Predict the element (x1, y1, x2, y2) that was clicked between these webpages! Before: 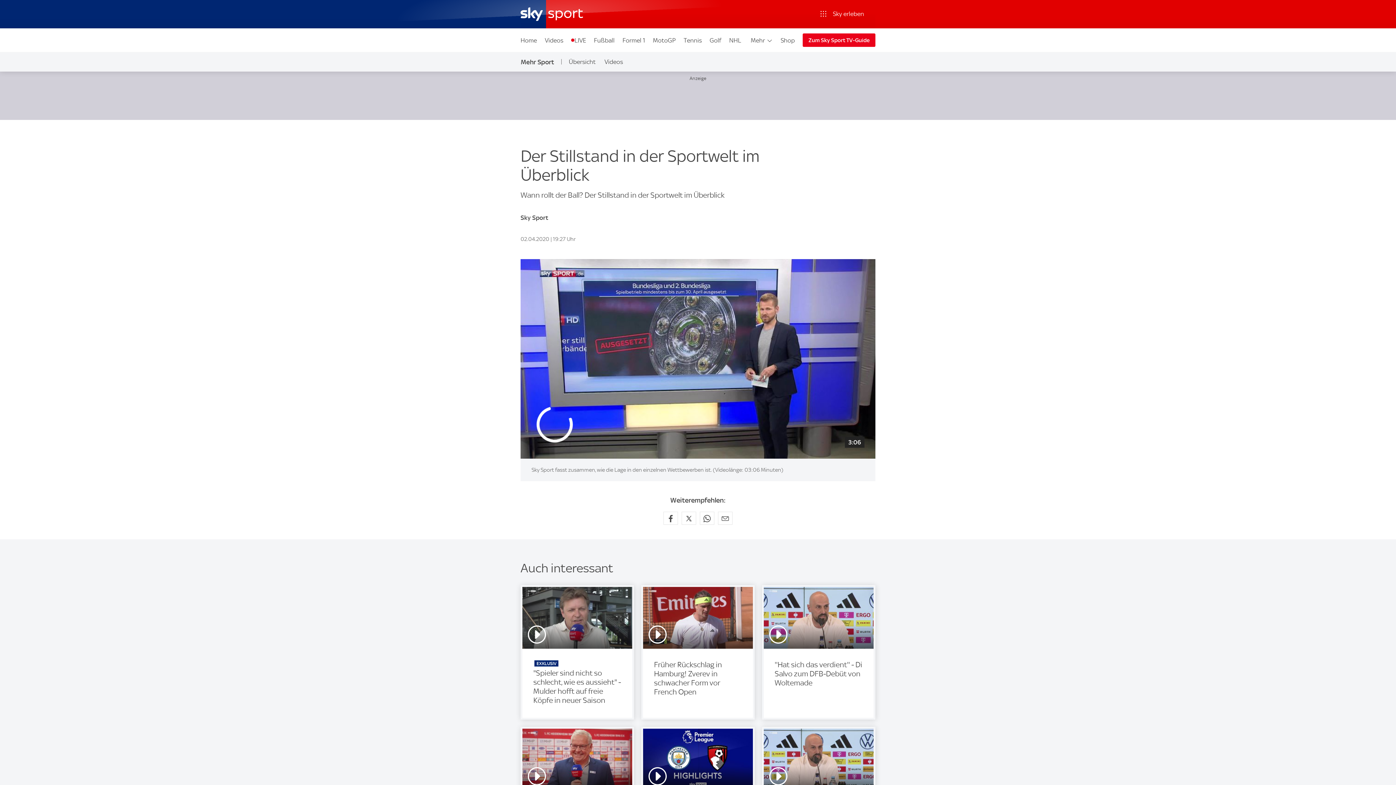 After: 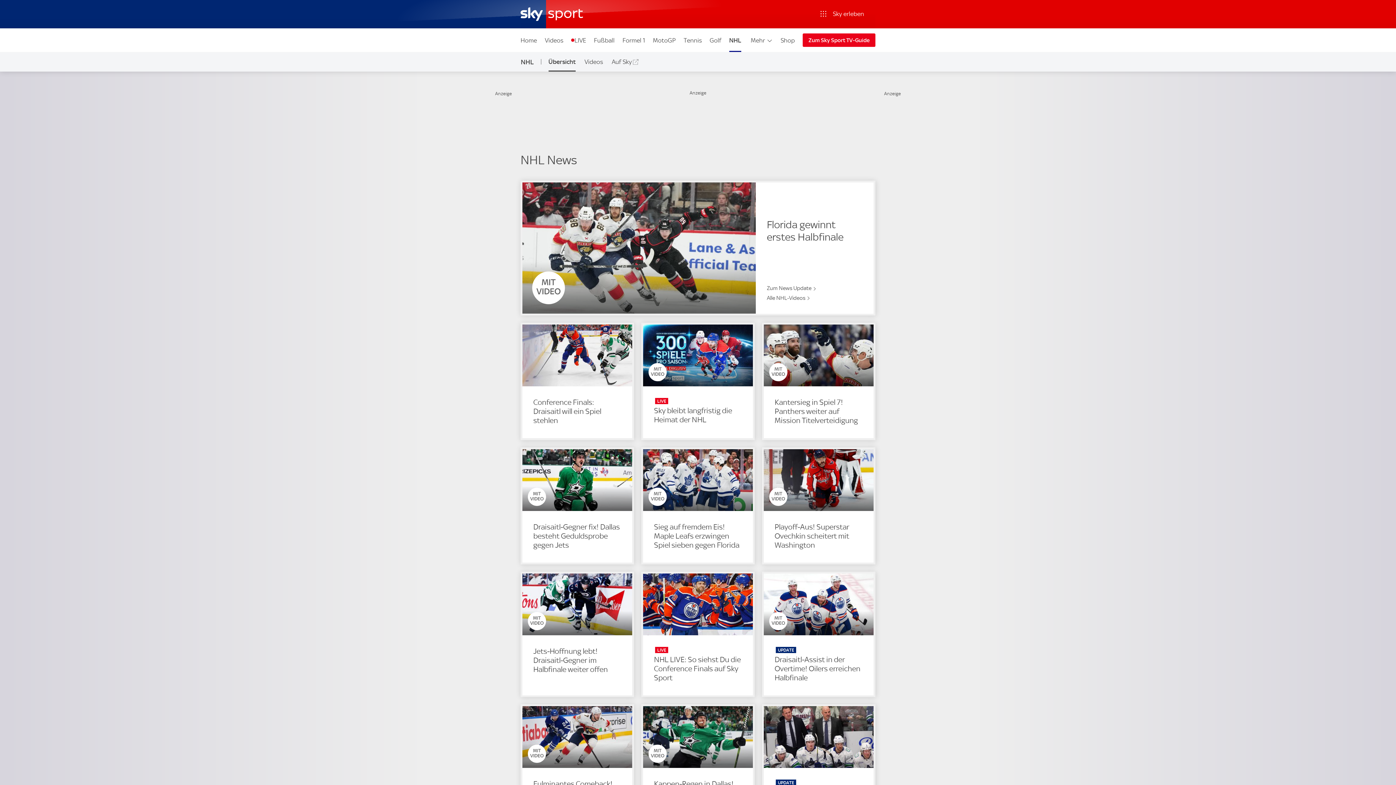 Action: bbox: (725, 28, 745, 52) label: NHL